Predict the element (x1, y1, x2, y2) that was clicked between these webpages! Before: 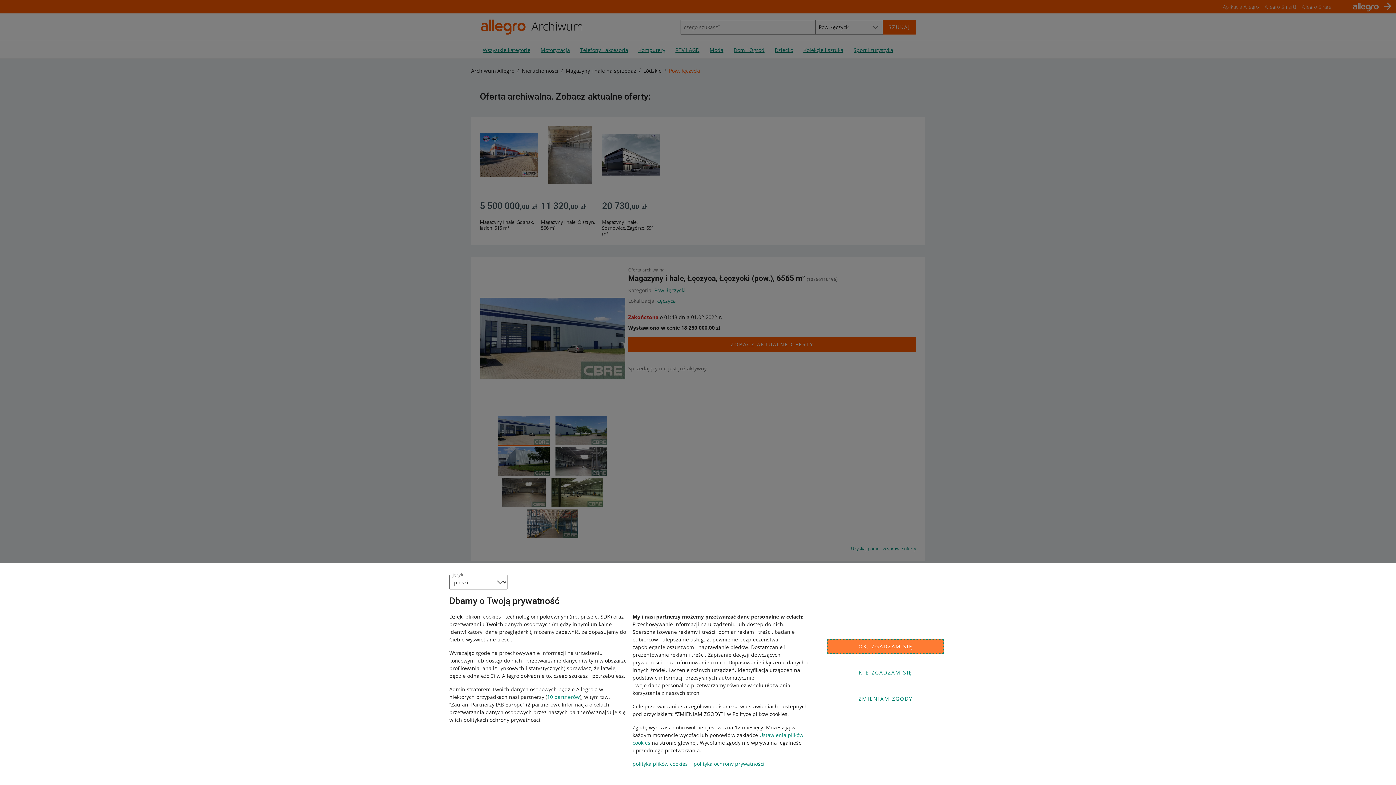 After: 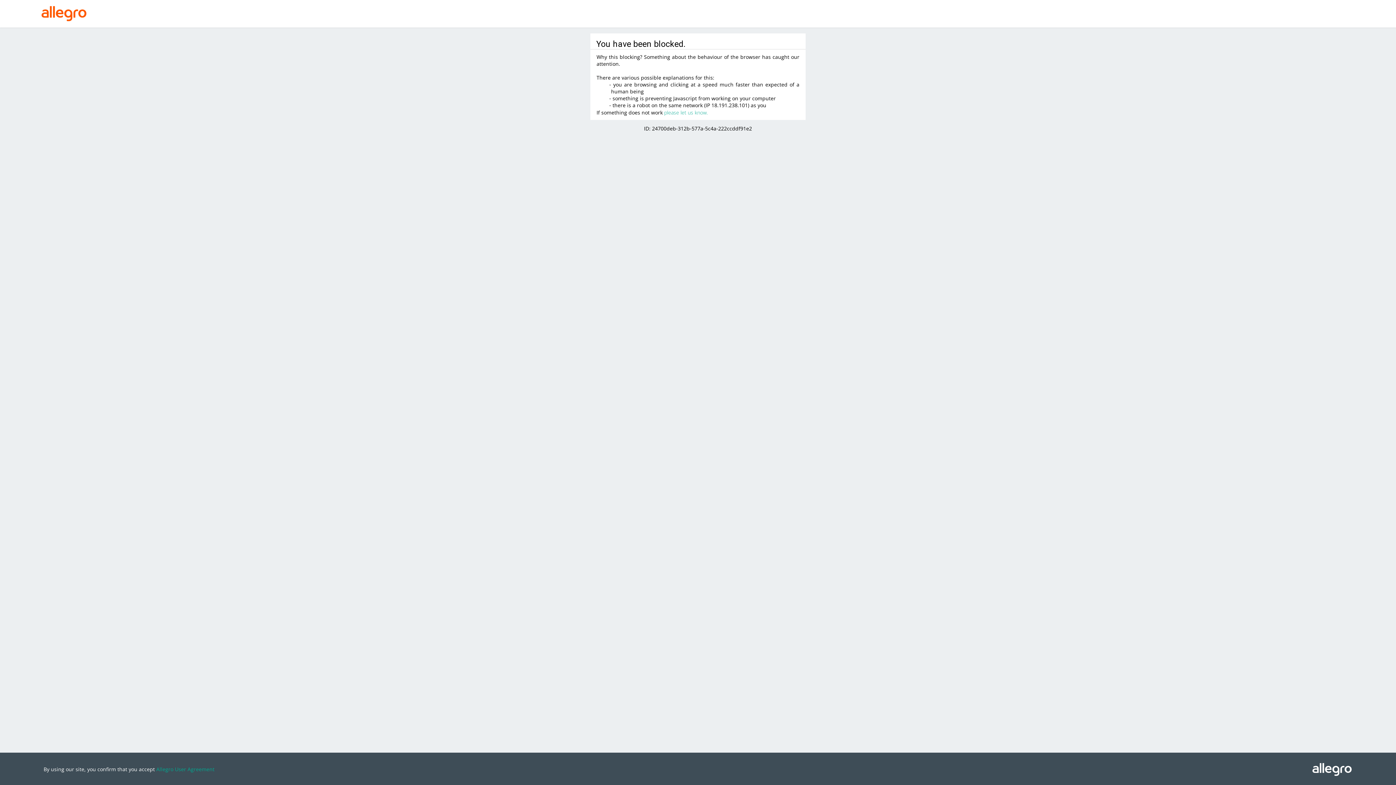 Action: bbox: (547, 693, 580, 700) label: 10 partnerów